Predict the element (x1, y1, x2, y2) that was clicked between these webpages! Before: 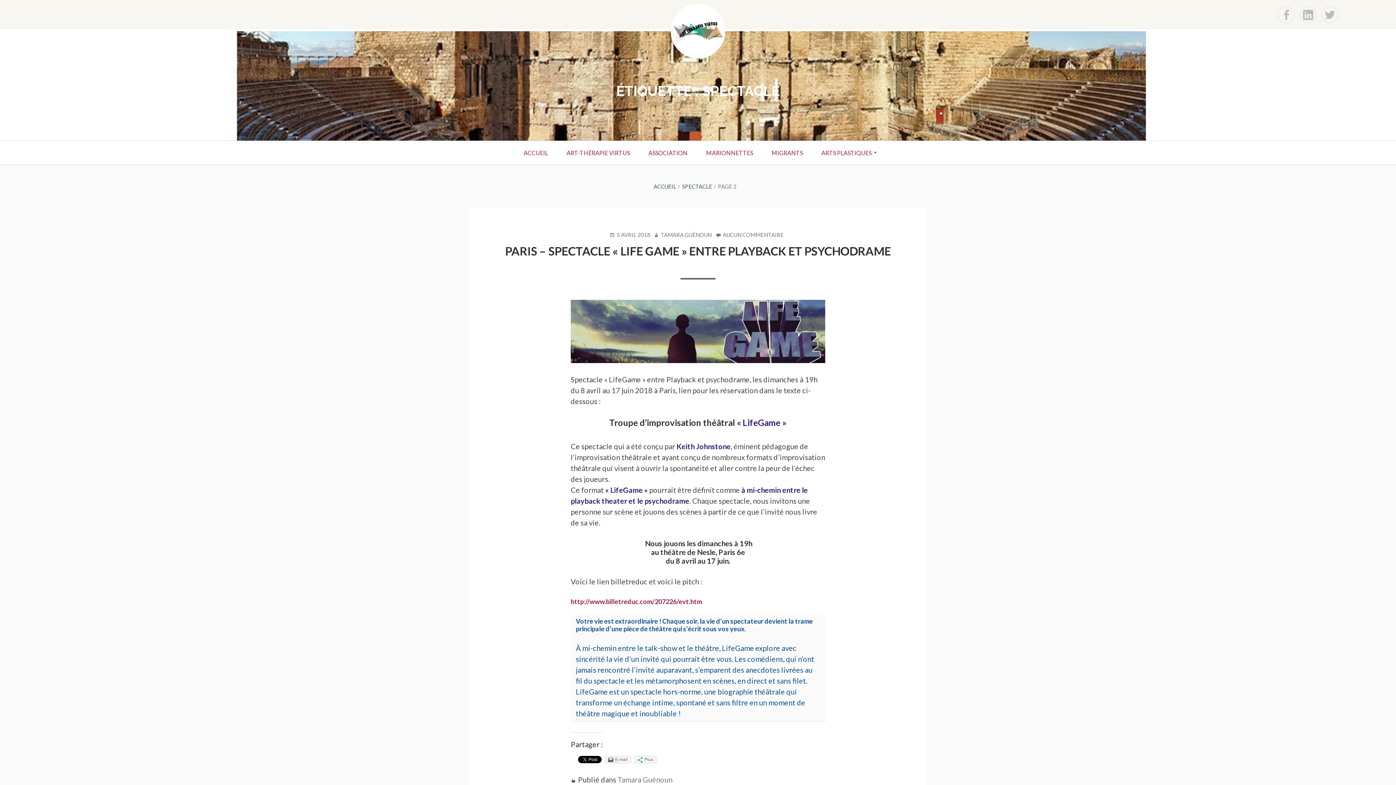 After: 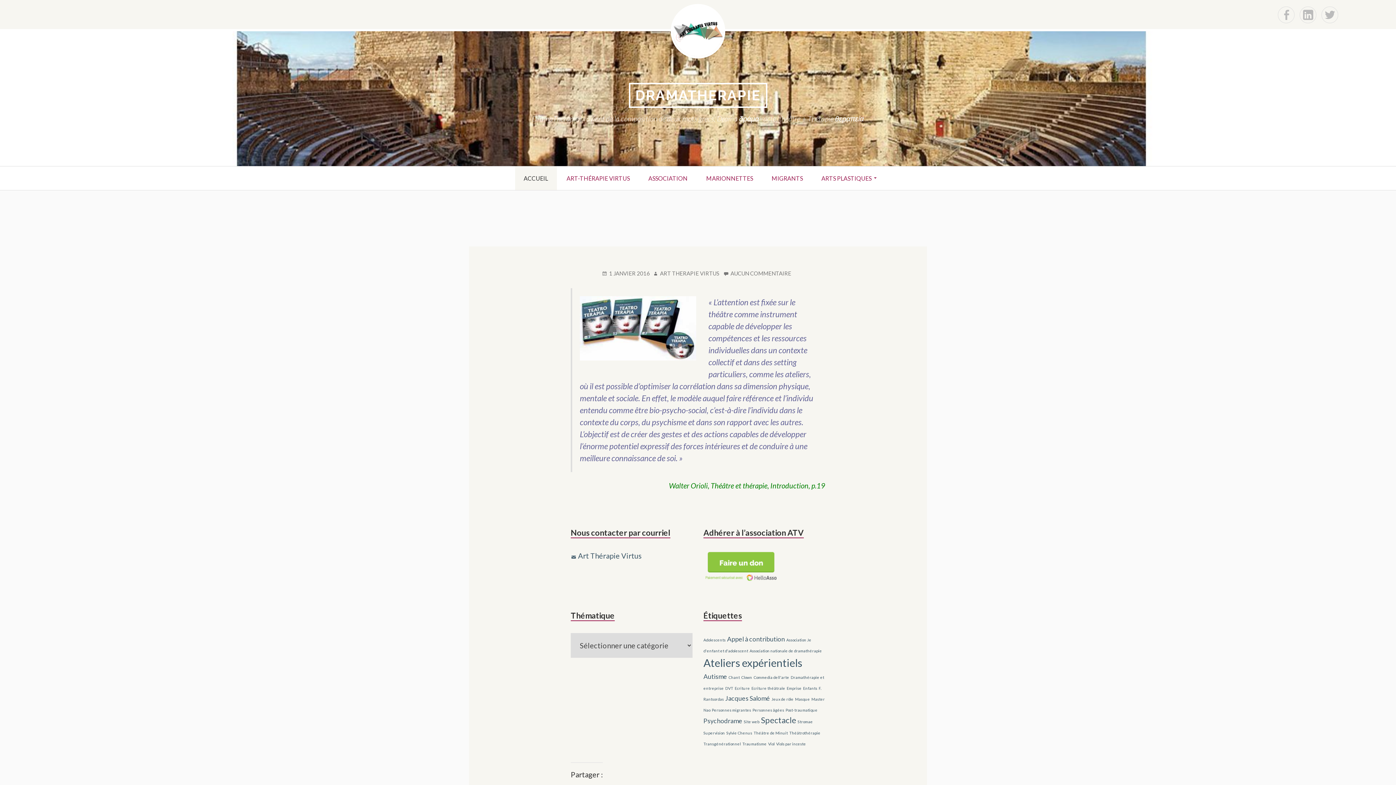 Action: bbox: (515, 141, 556, 164) label: ACCUEIL